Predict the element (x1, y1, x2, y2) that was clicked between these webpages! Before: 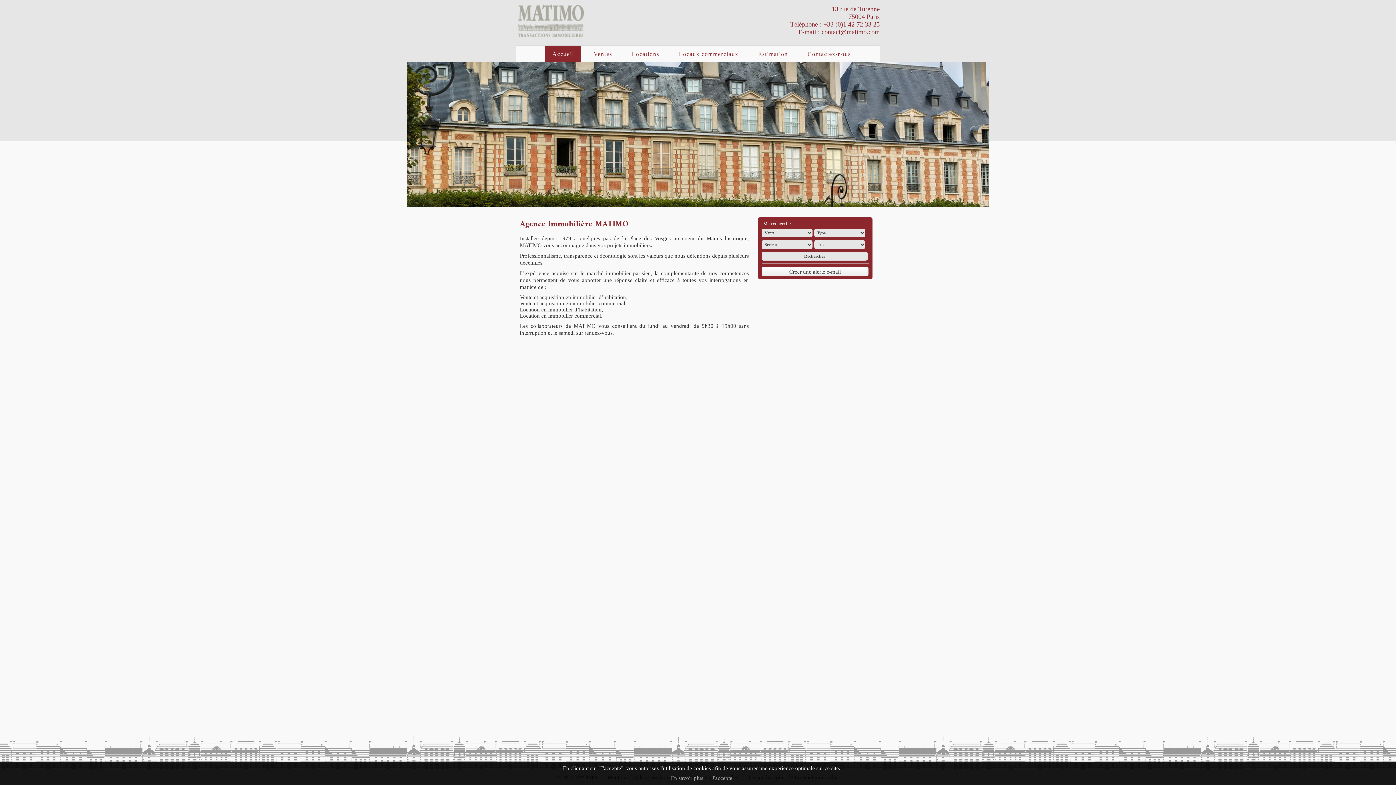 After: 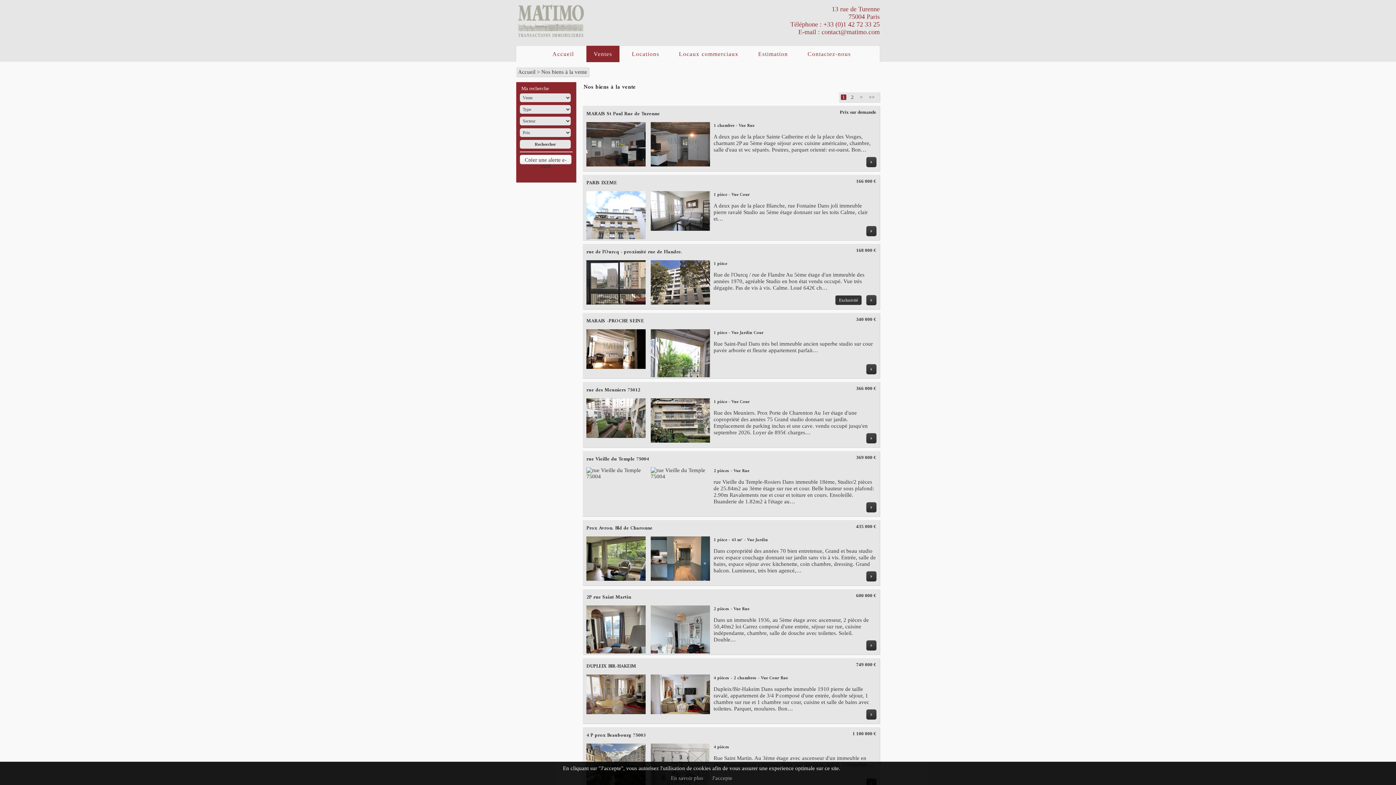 Action: bbox: (586, 45, 619, 62) label: Ventes